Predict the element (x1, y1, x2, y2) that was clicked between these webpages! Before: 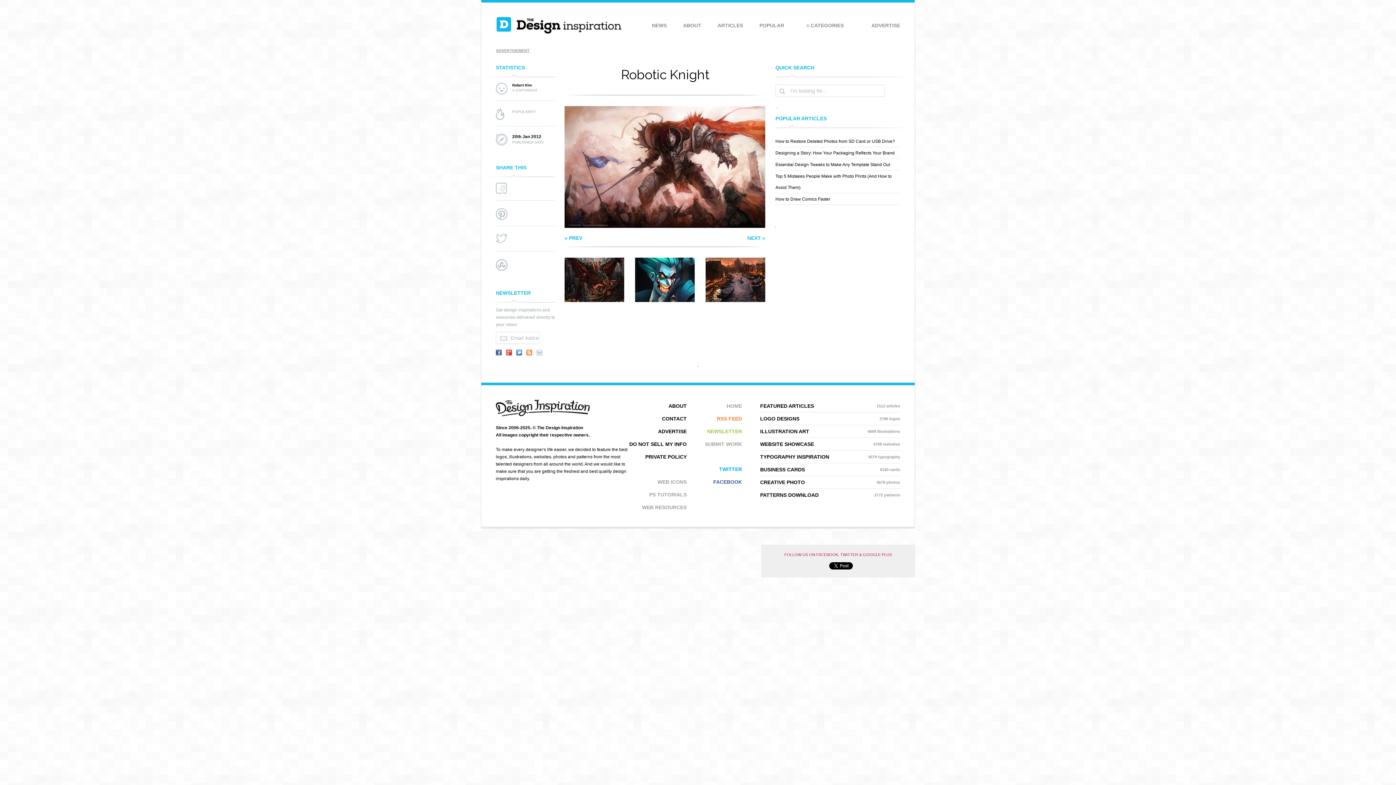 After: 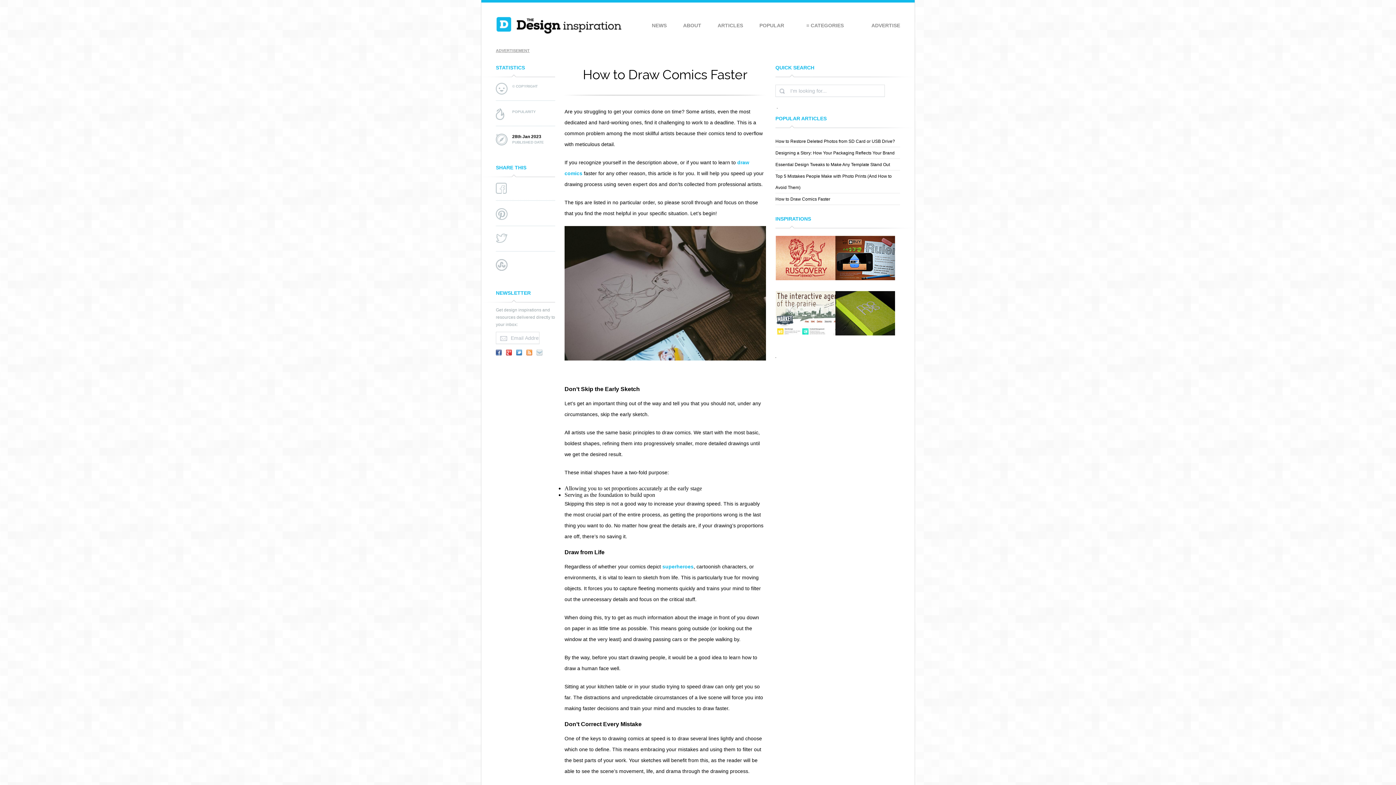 Action: bbox: (775, 196, 830, 201) label: How to Draw Comics Faster